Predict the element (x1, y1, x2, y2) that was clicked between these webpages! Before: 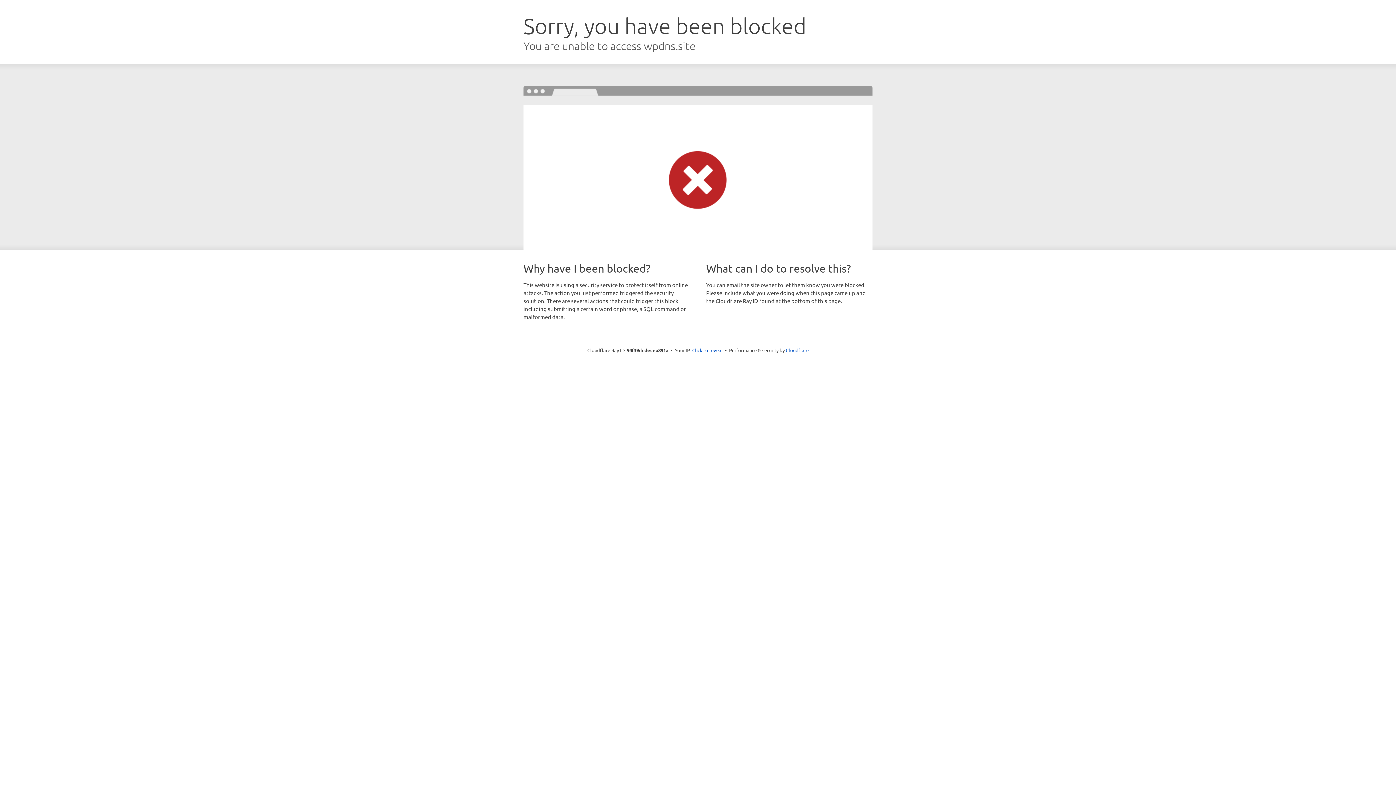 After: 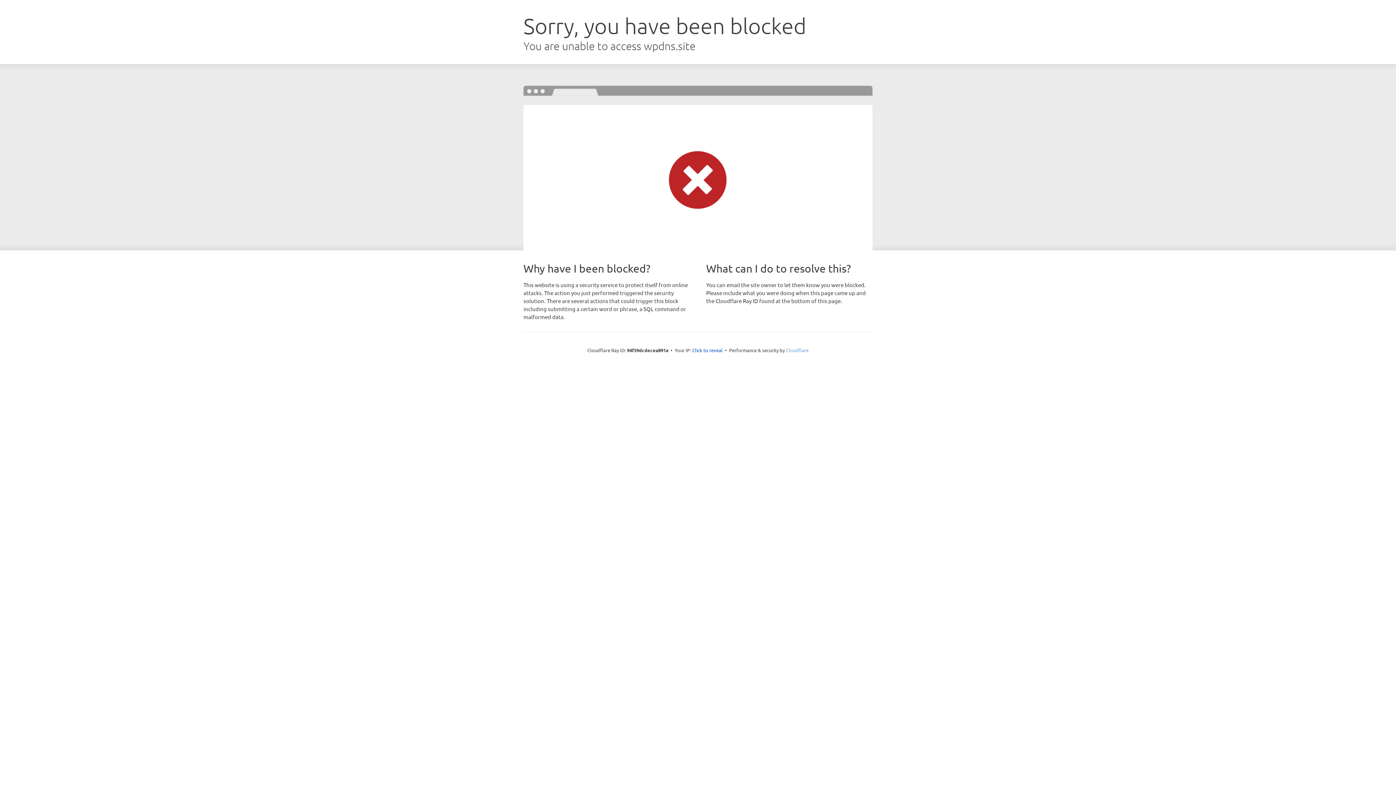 Action: label: Cloudflare bbox: (786, 347, 808, 353)